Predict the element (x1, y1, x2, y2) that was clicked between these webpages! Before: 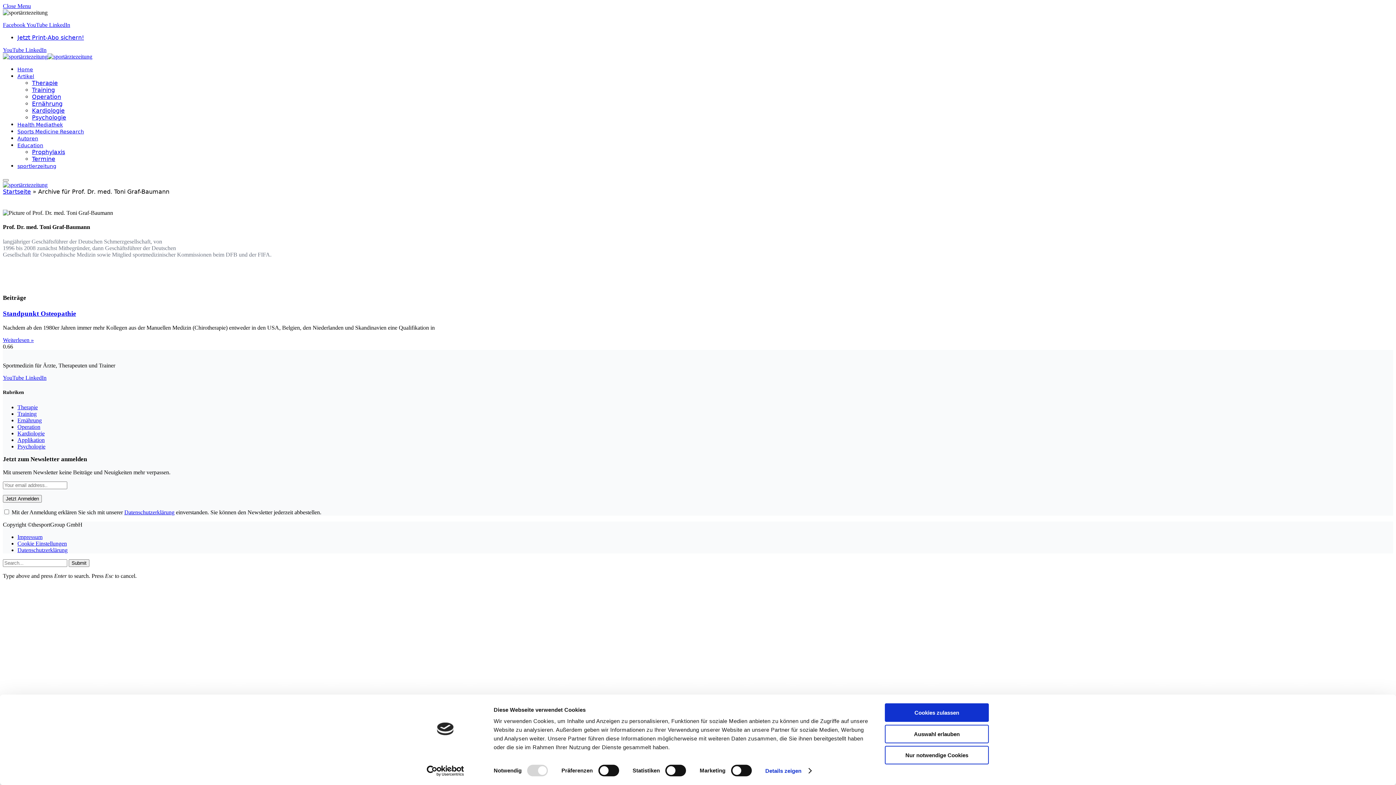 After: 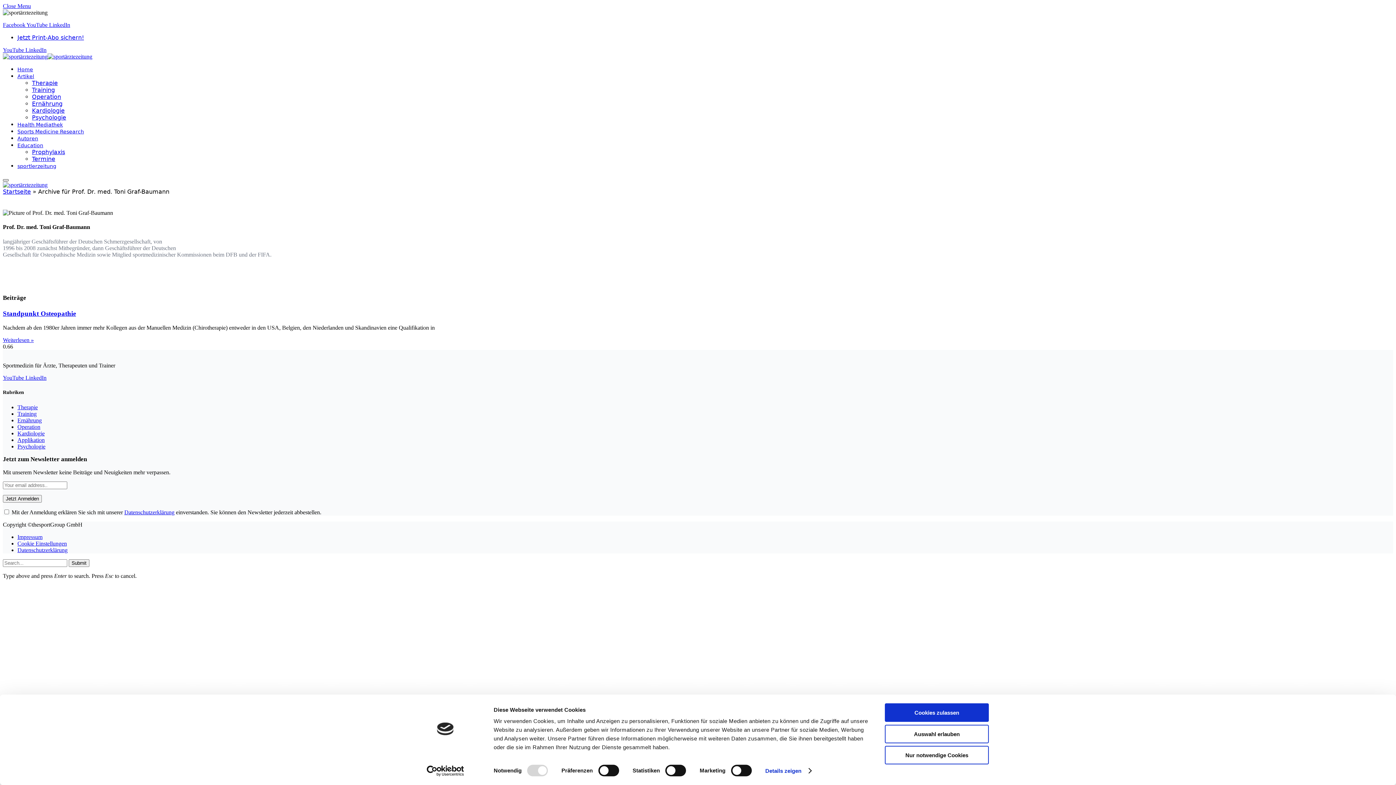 Action: label: Menu bbox: (2, 179, 8, 181)